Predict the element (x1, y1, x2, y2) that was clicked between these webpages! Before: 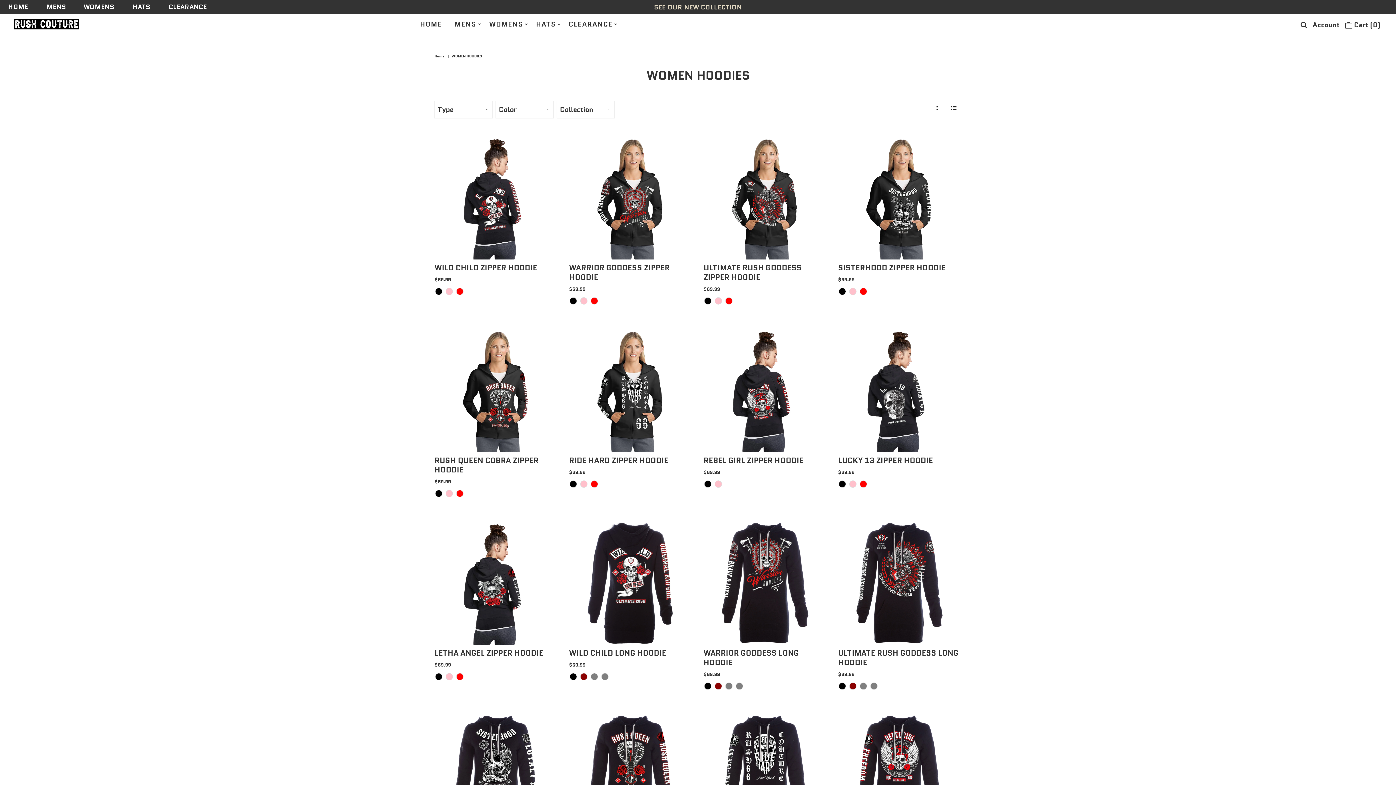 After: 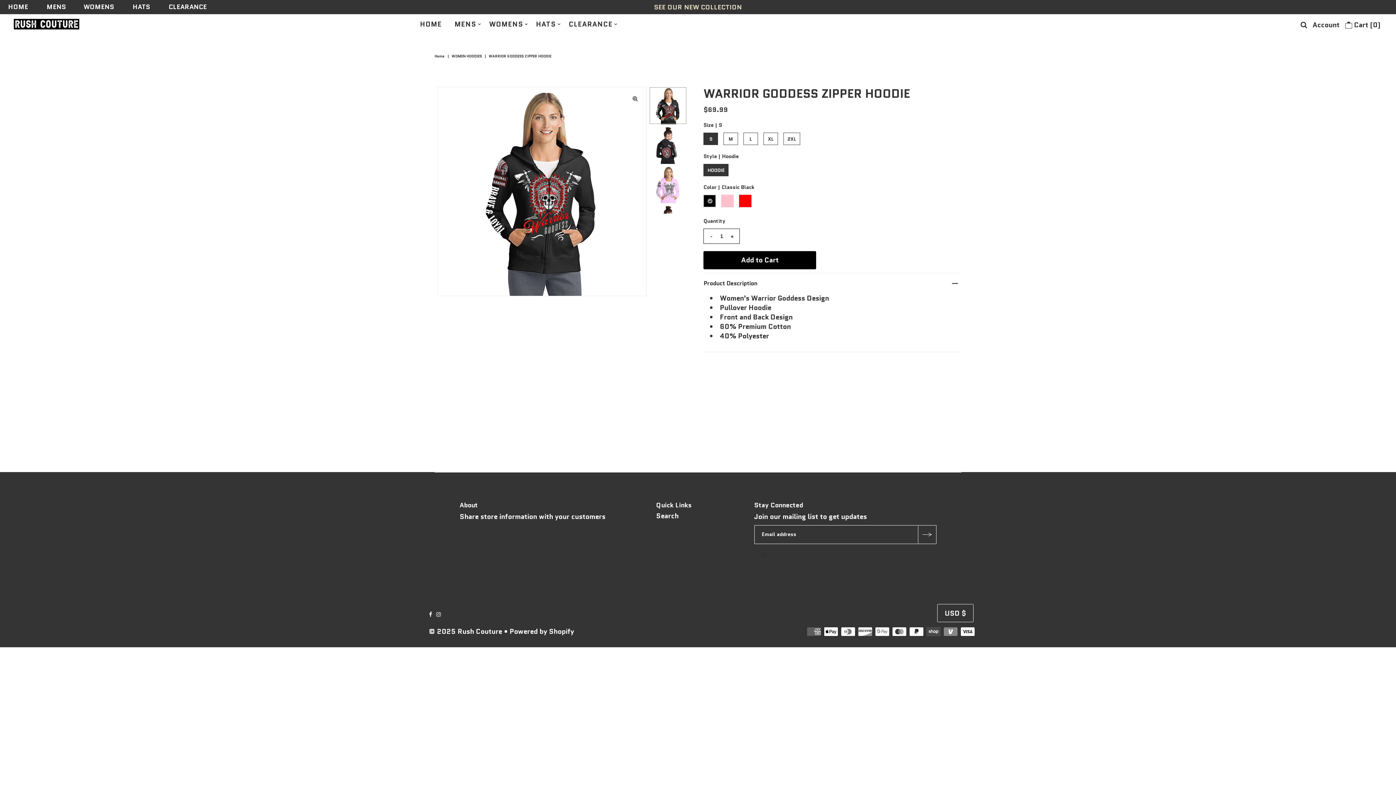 Action: bbox: (569, 136, 692, 259)